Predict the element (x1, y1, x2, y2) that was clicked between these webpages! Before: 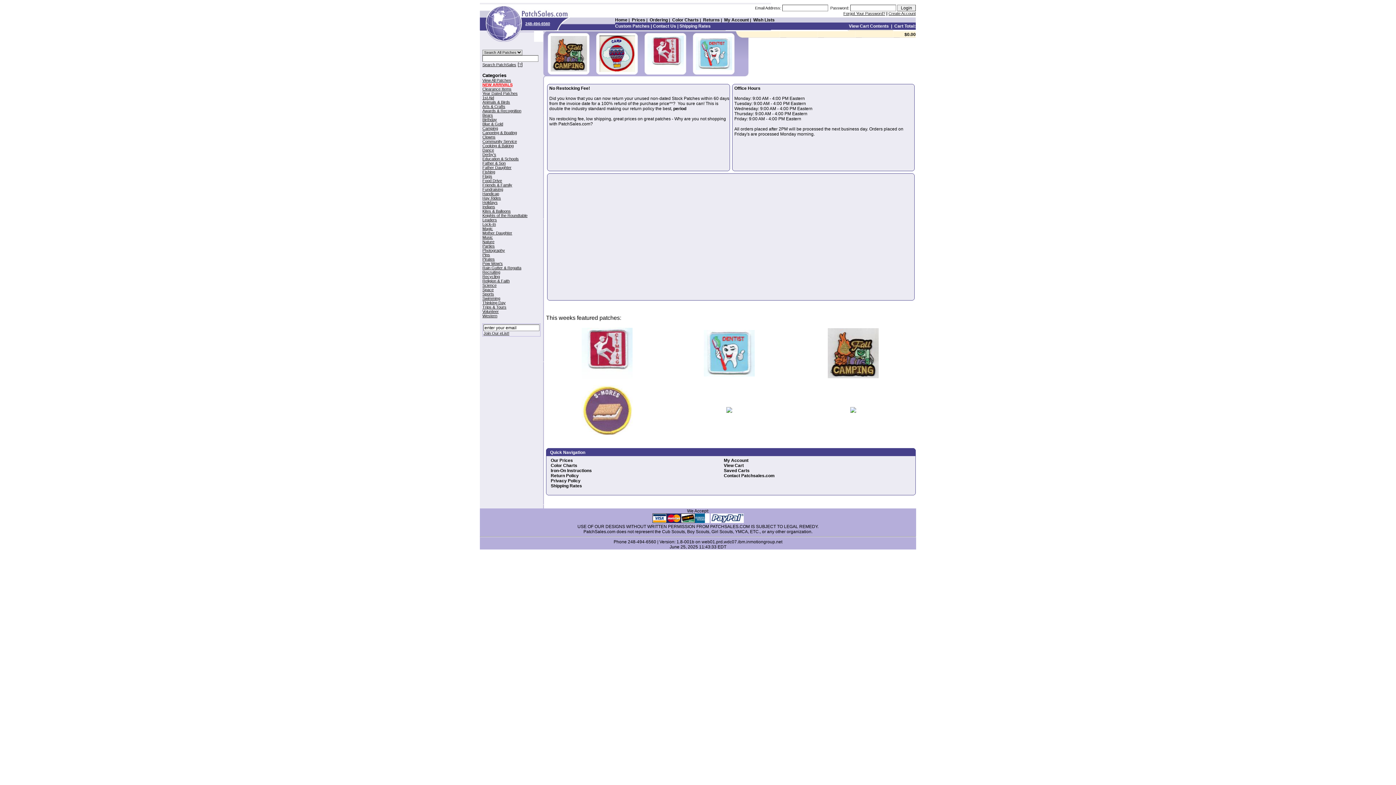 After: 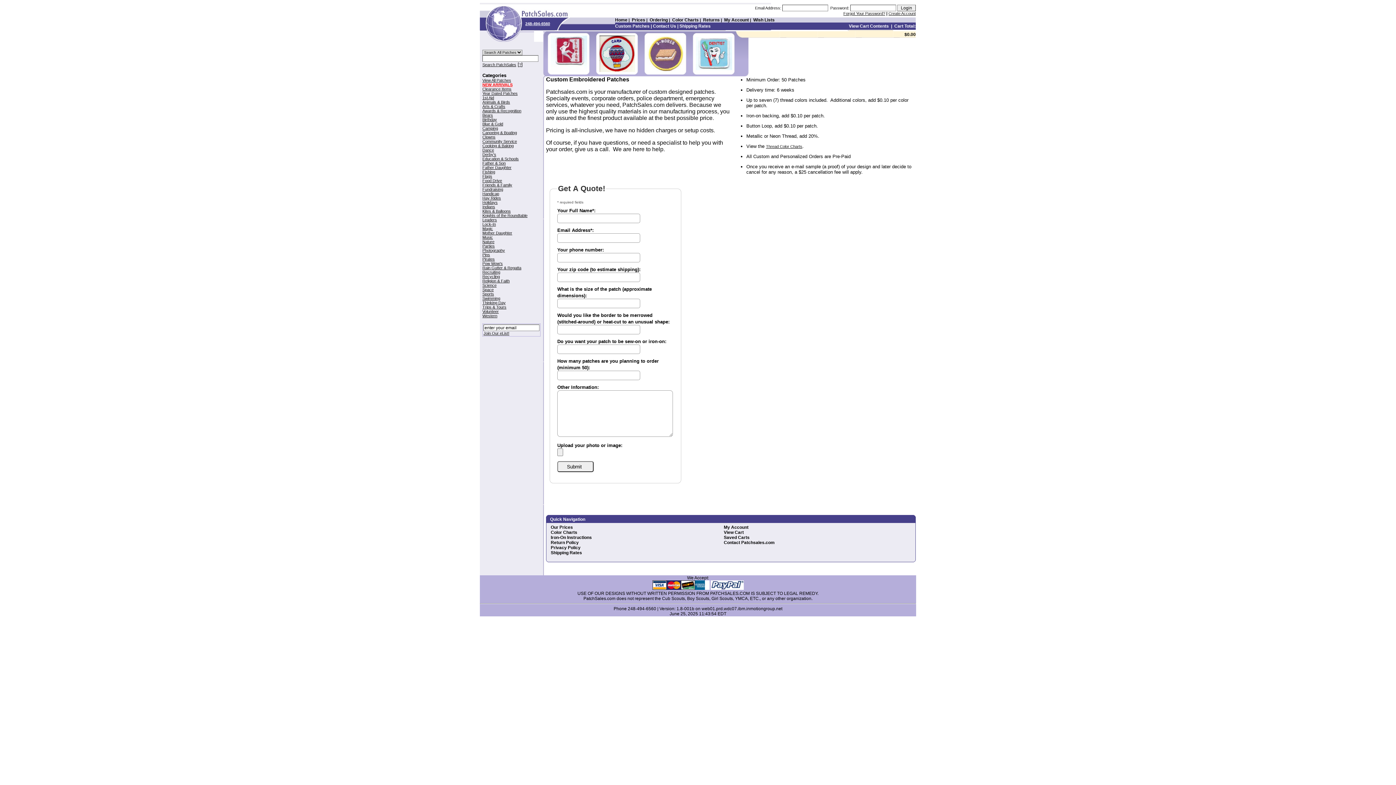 Action: bbox: (615, 23, 649, 28) label: Custom Patches